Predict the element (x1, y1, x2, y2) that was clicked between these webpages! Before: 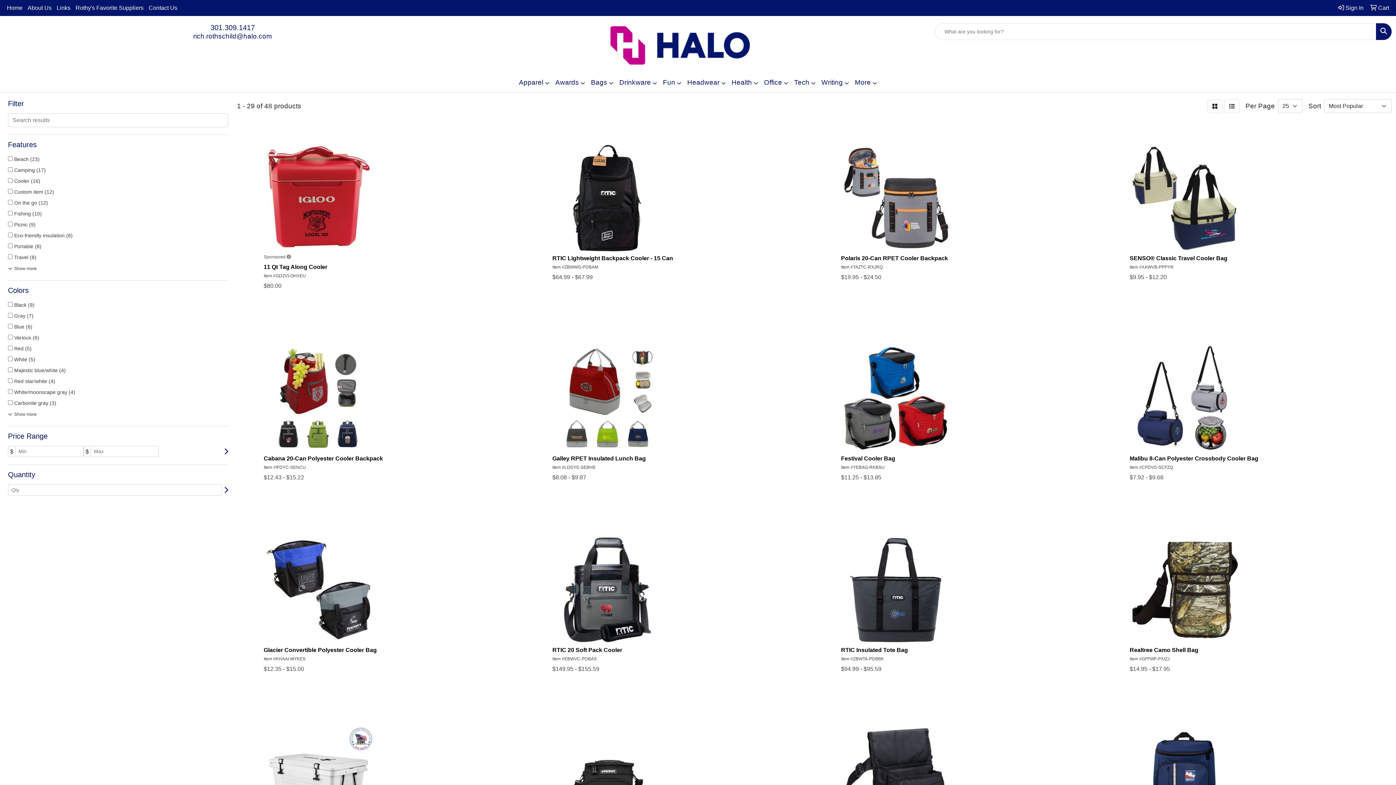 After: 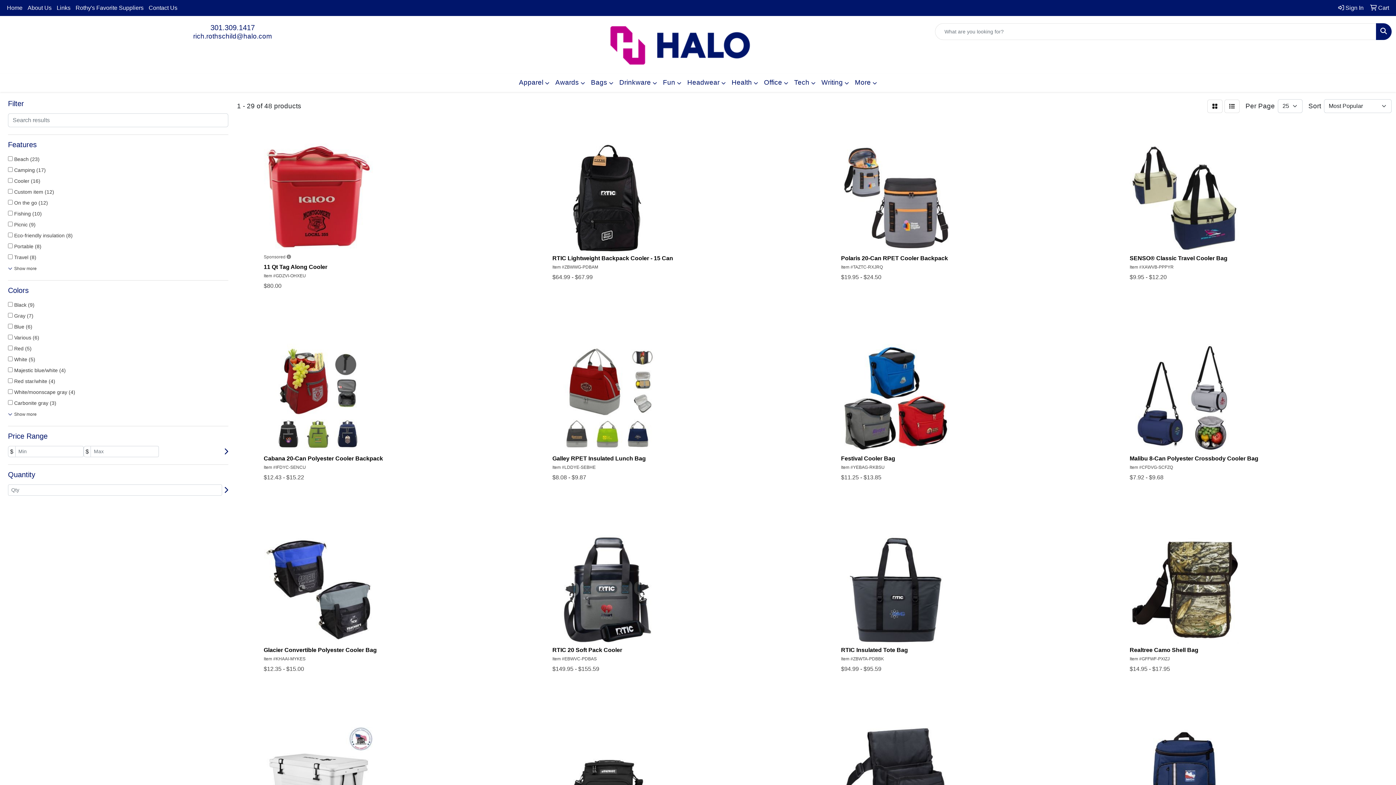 Action: bbox: (1376, 23, 1392, 40) label: Search